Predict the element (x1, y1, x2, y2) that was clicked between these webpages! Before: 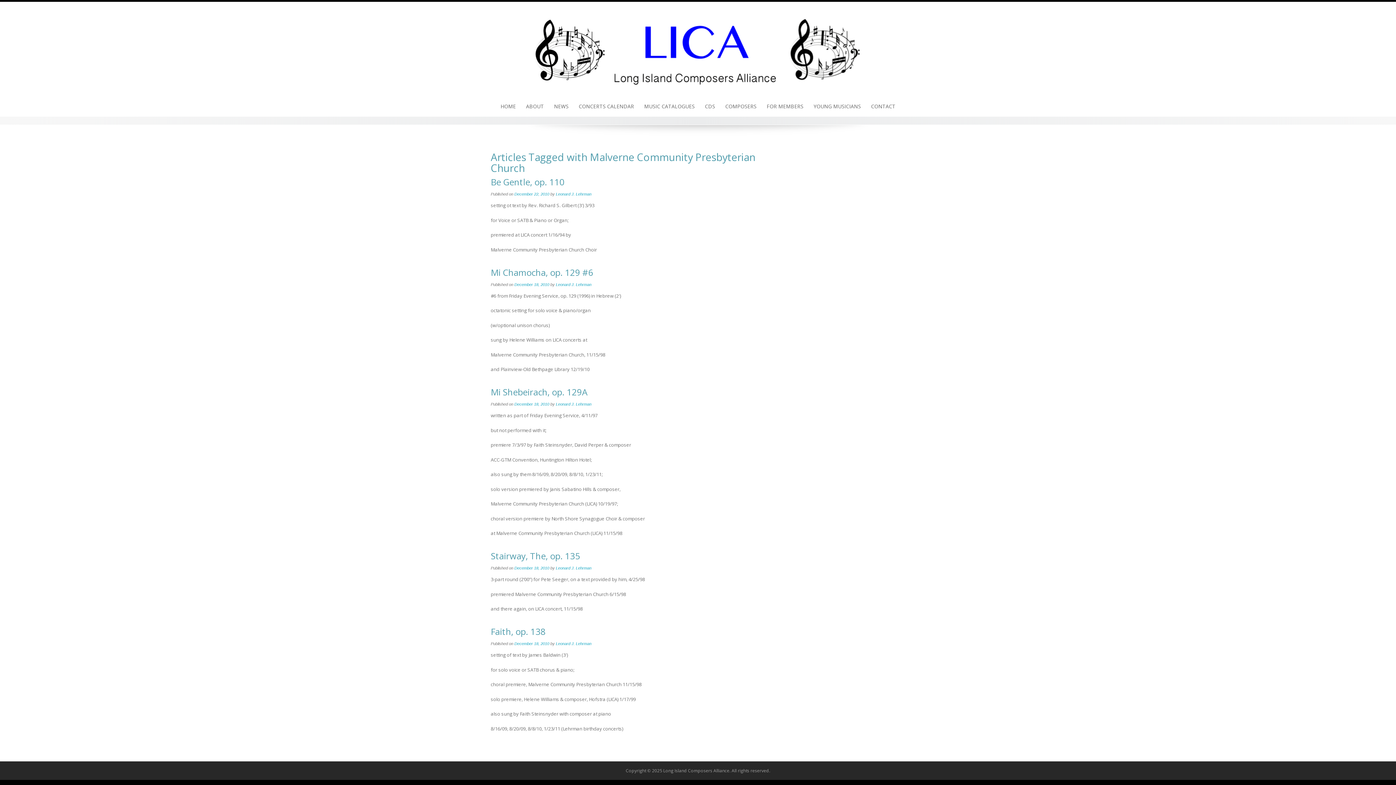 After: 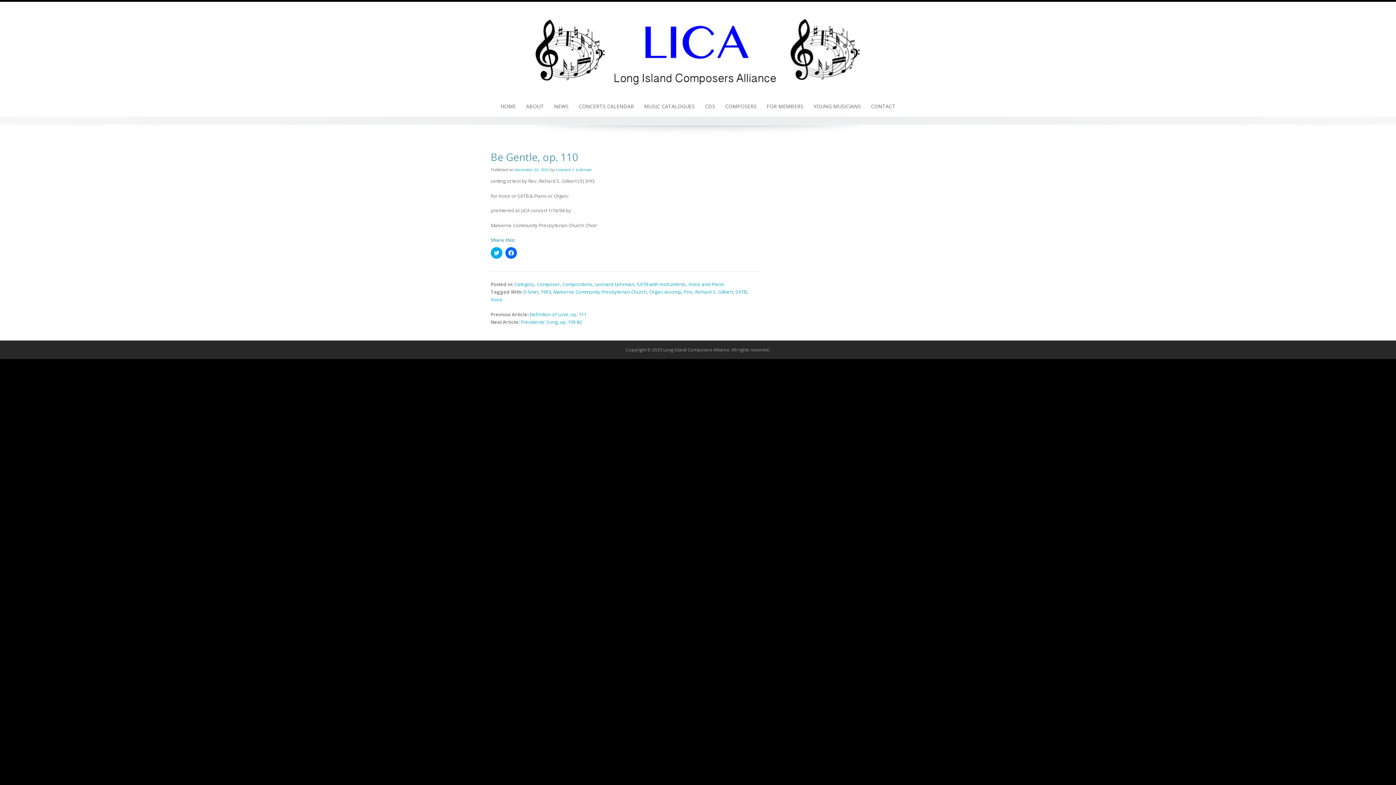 Action: label: Be Gentle, op. 110 bbox: (490, 176, 564, 188)